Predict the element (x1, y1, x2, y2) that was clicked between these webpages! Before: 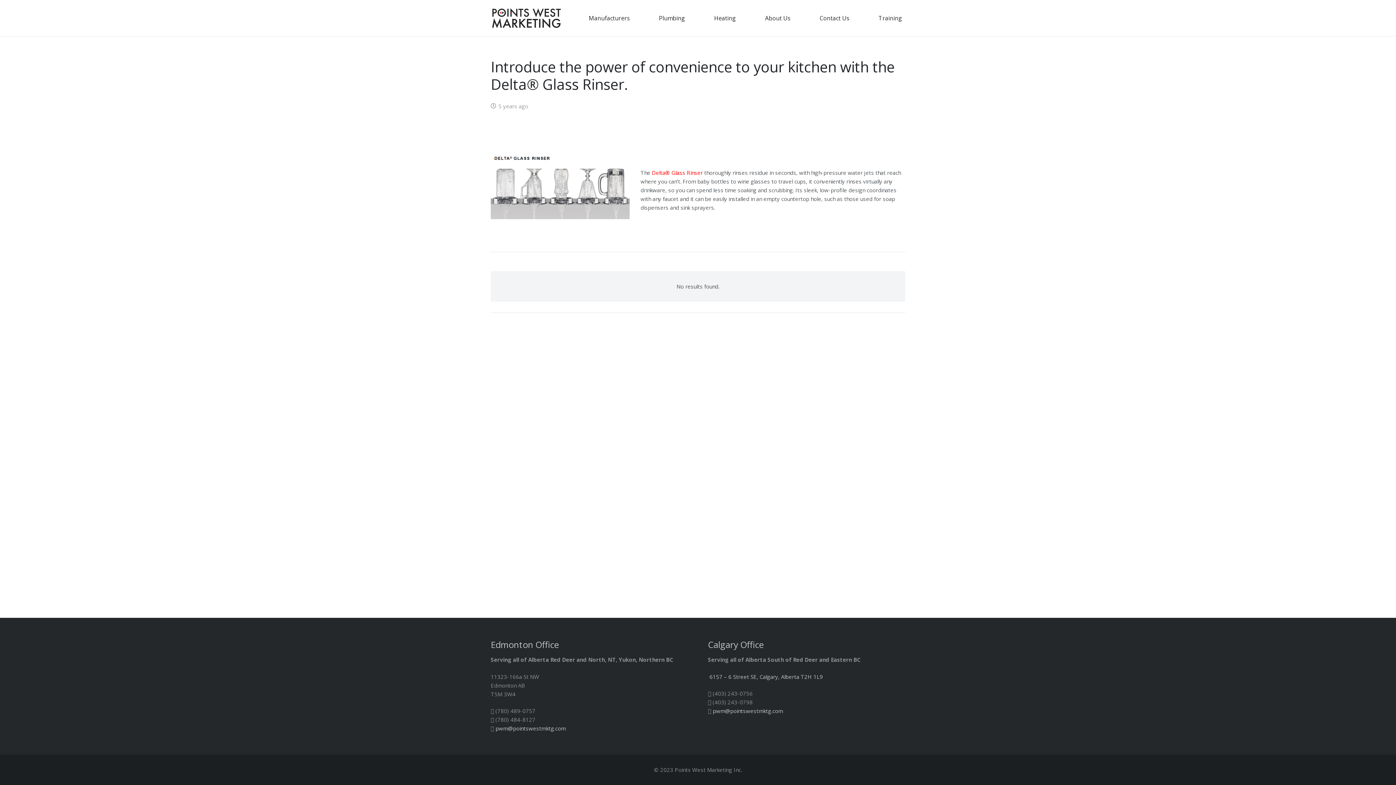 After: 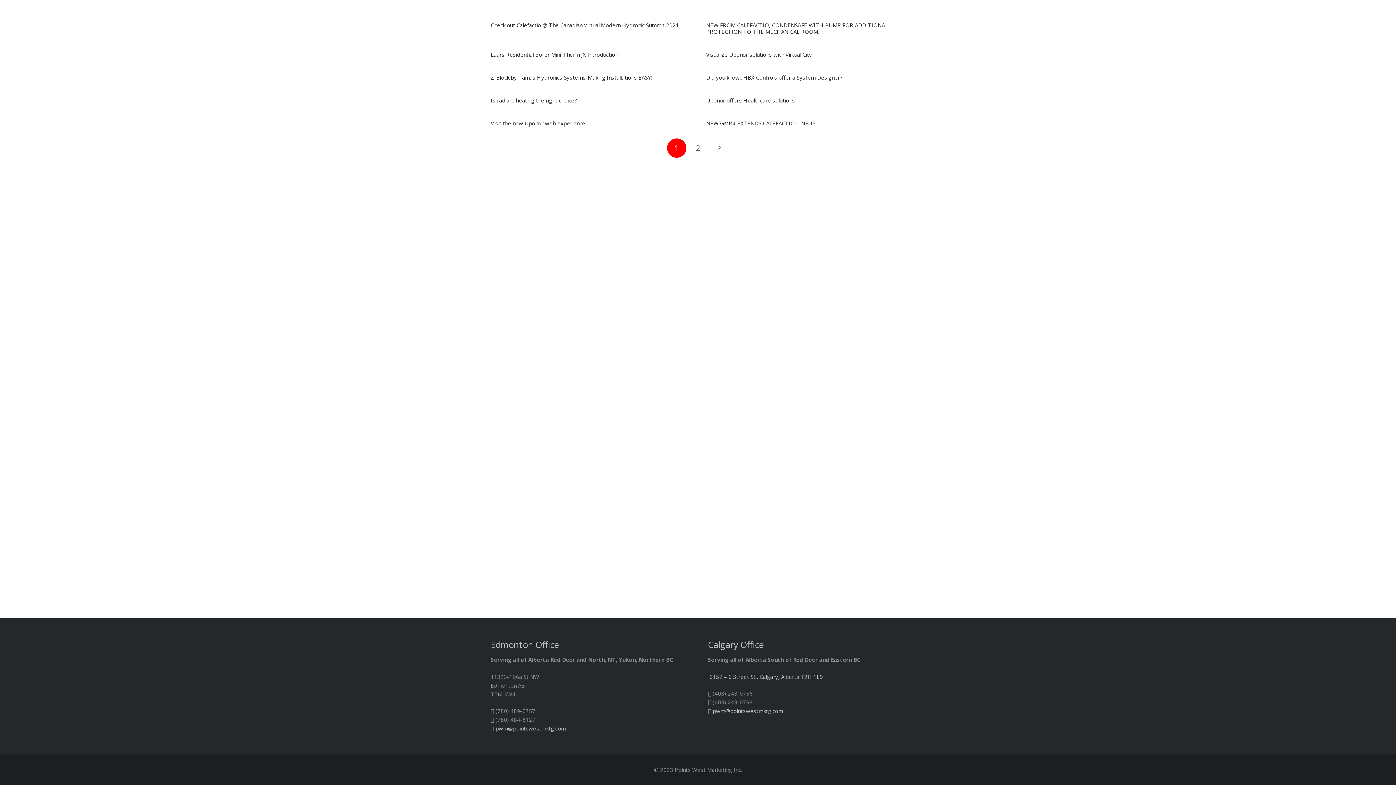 Action: label: Heating bbox: (699, 9, 750, 27)